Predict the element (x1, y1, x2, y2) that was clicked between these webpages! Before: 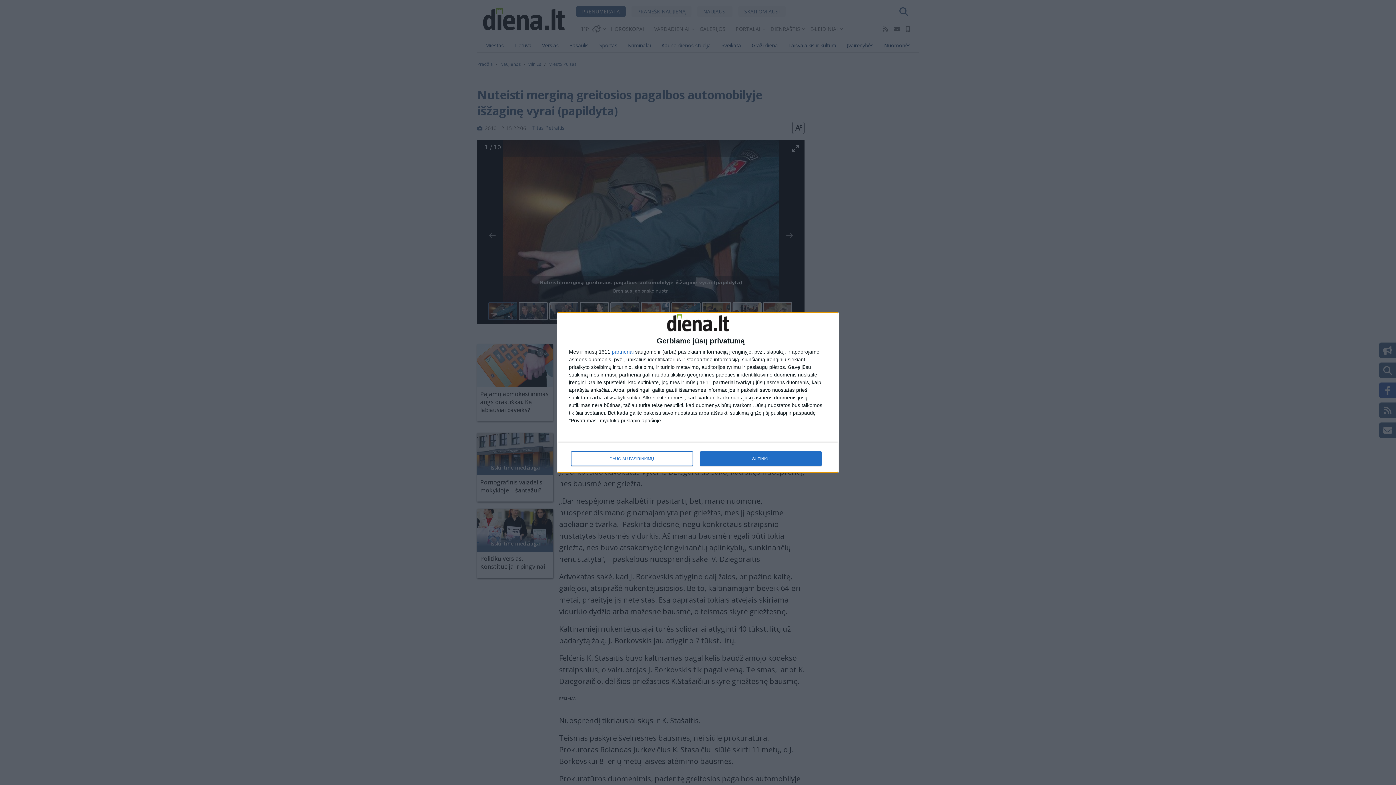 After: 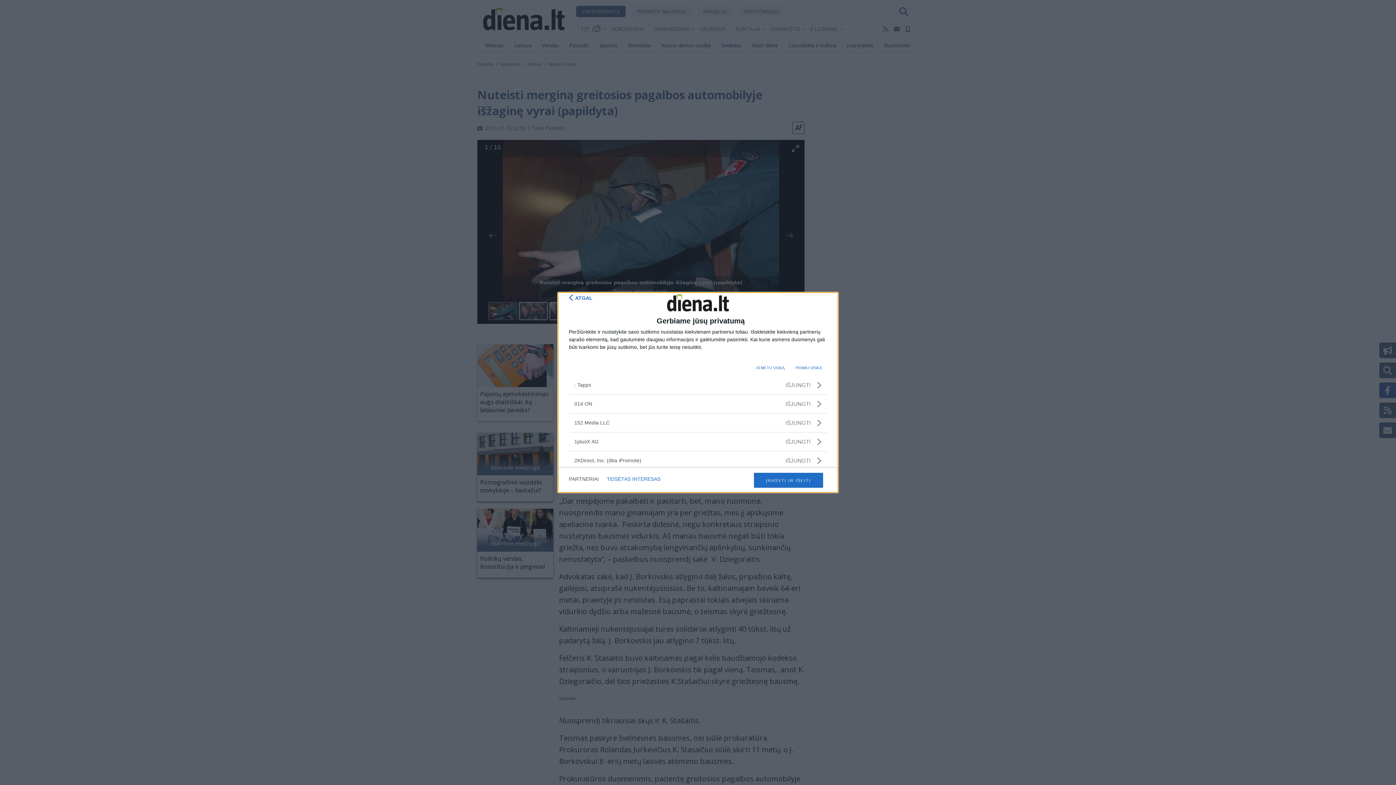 Action: label: partneriai bbox: (612, 349, 633, 354)